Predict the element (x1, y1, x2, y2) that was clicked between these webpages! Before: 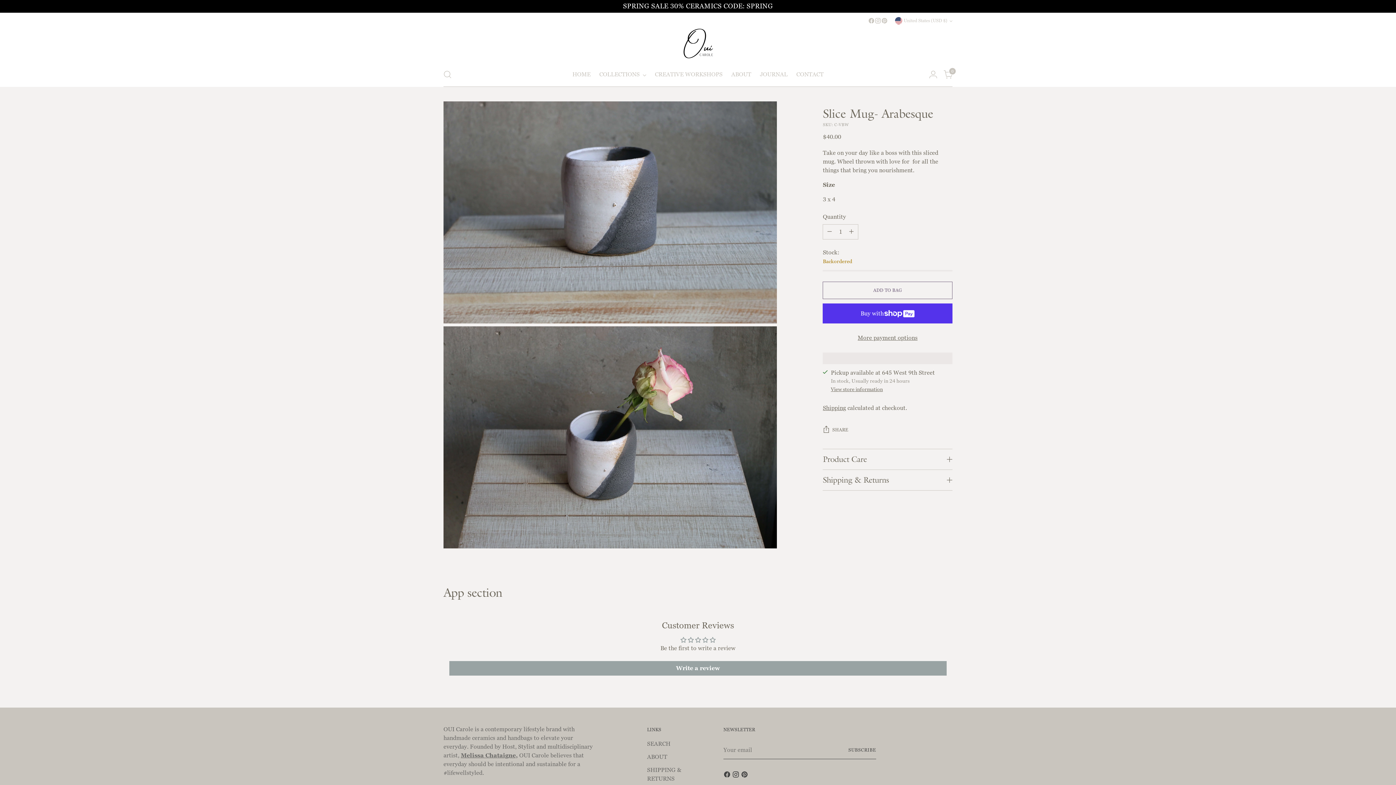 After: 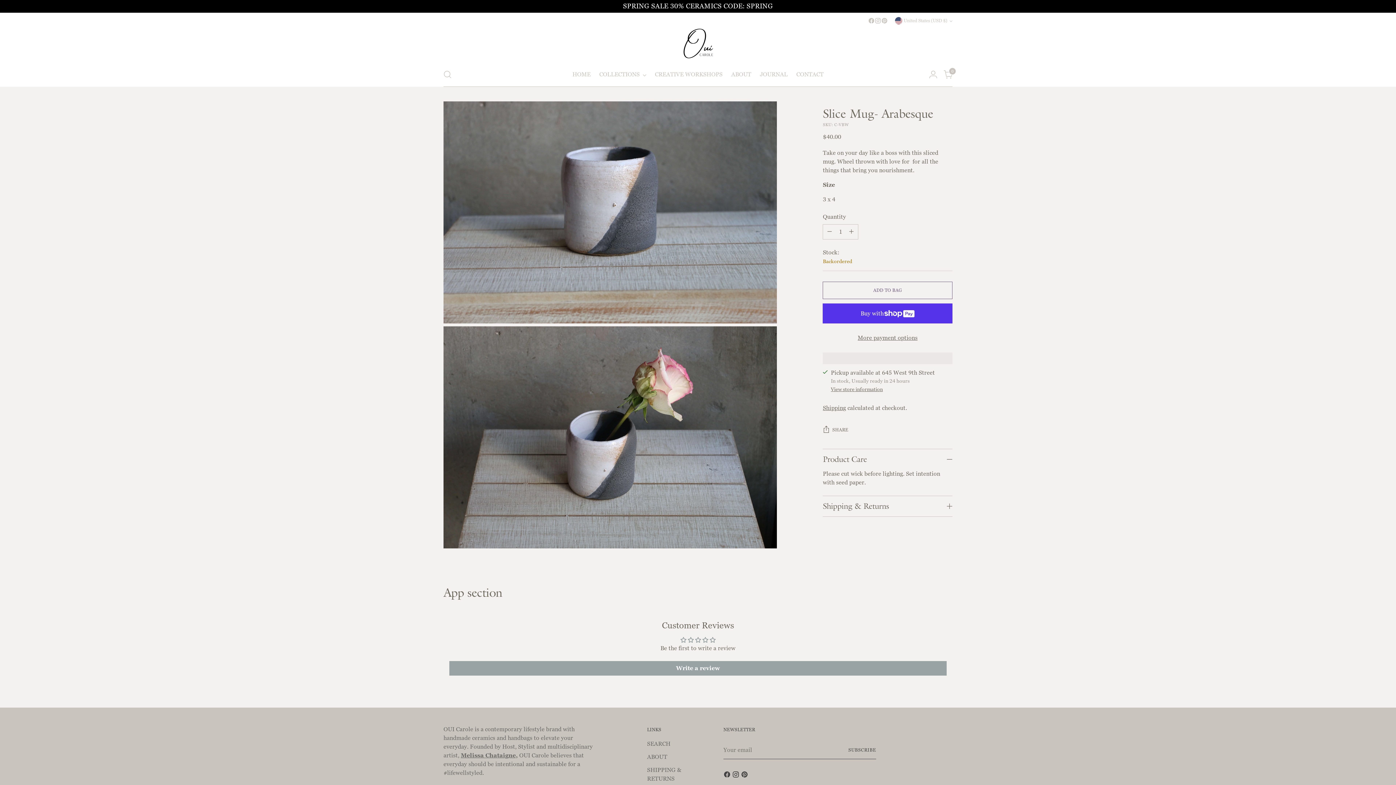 Action: bbox: (823, 449, 952, 469) label: Product Care